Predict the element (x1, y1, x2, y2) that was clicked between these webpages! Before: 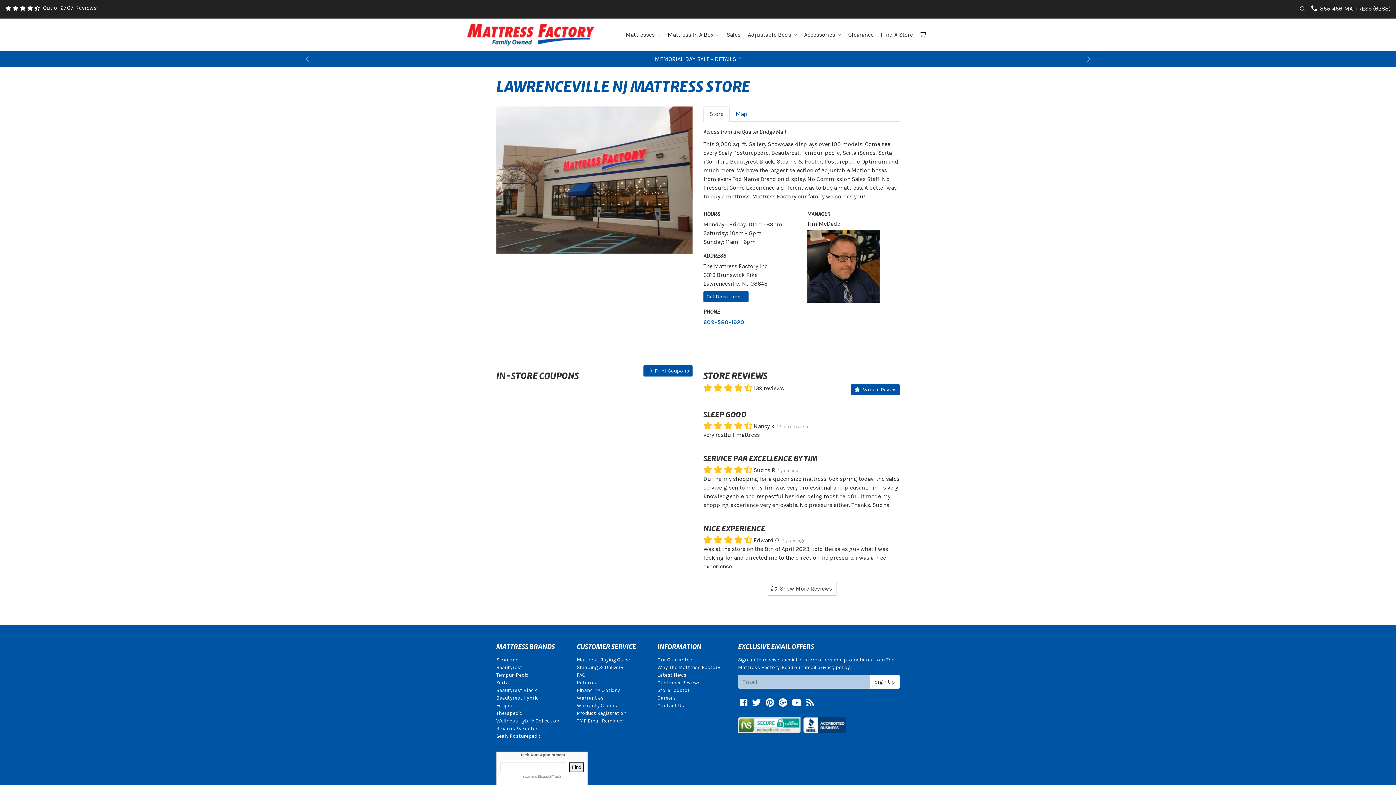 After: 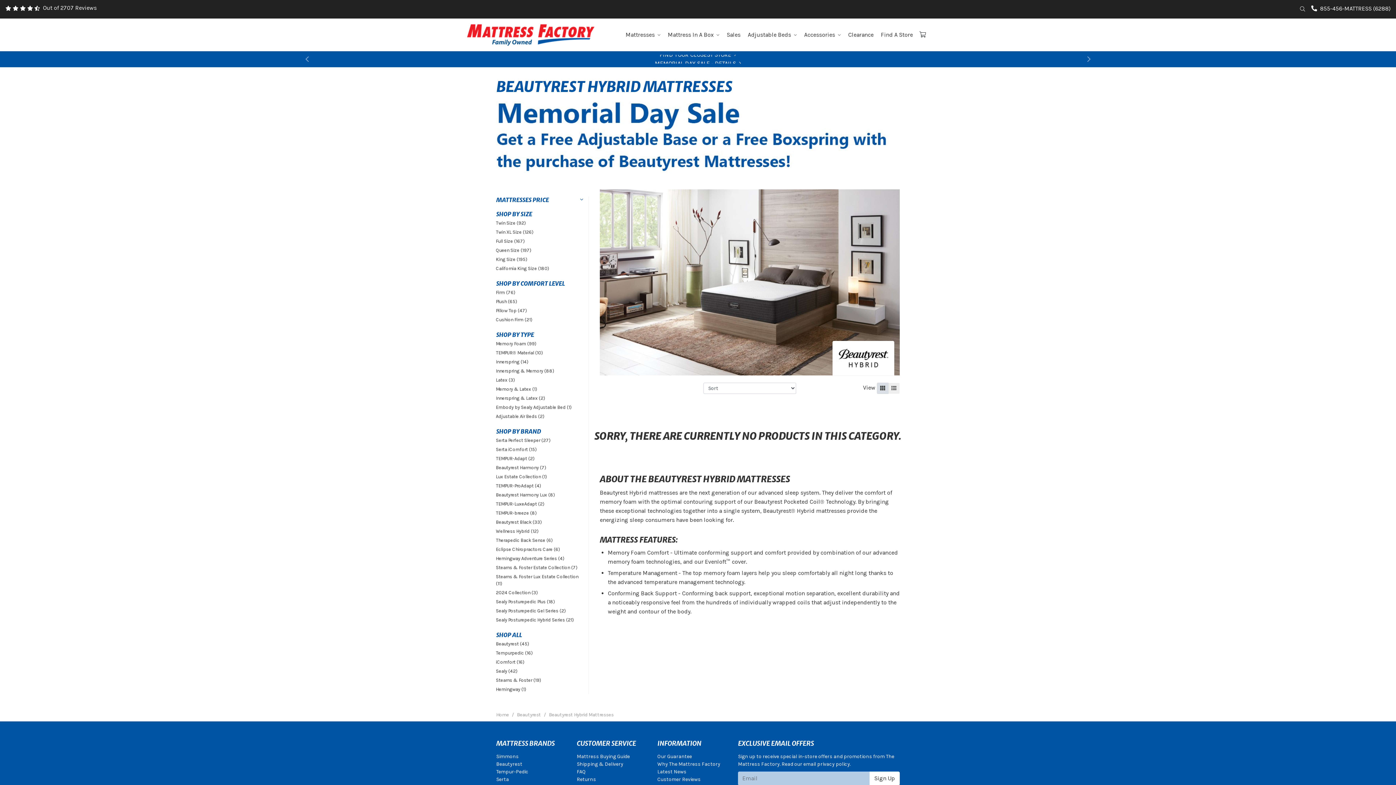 Action: bbox: (496, 695, 538, 701) label: Beautyrest Hybrid